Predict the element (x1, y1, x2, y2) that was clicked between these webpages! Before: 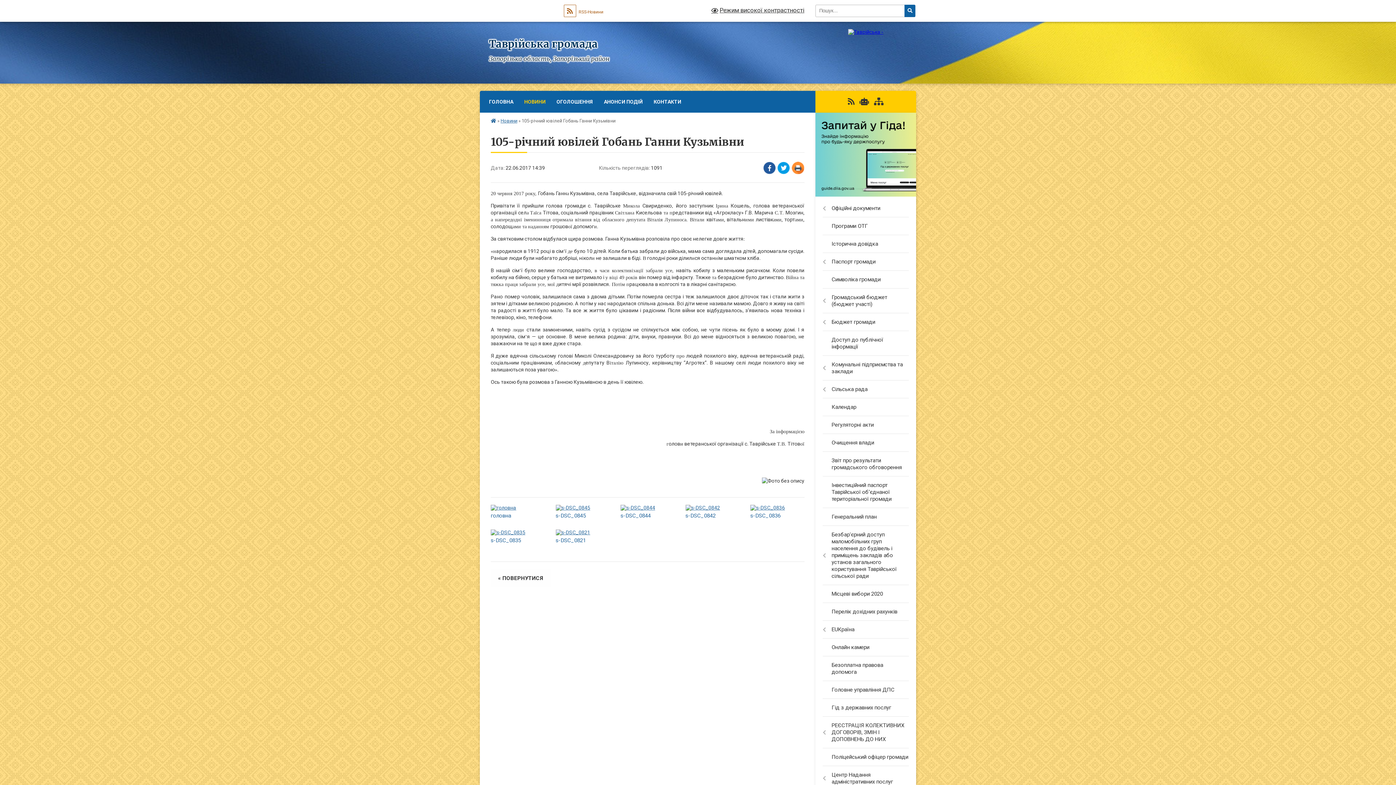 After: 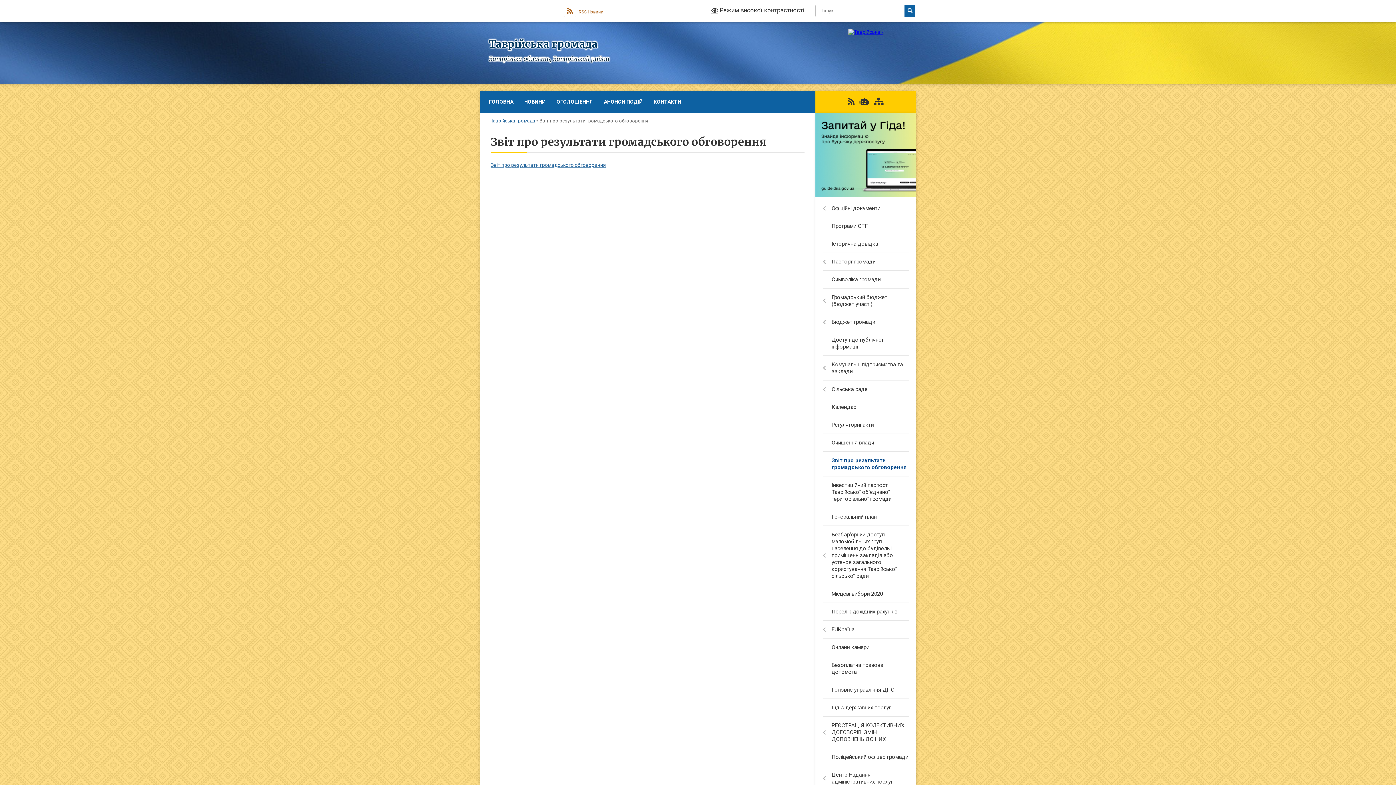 Action: bbox: (815, 452, 916, 476) label: Звіт про результати громадського обговорення